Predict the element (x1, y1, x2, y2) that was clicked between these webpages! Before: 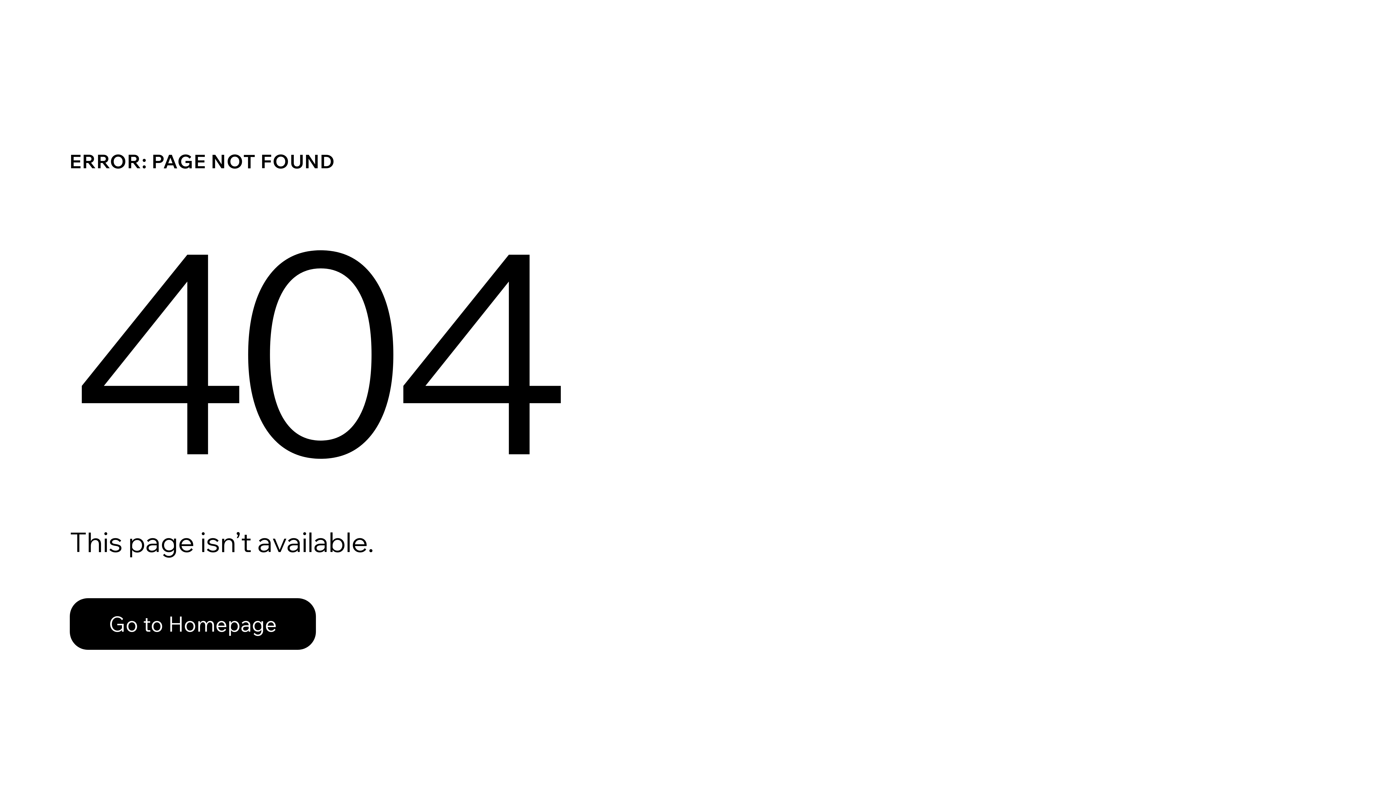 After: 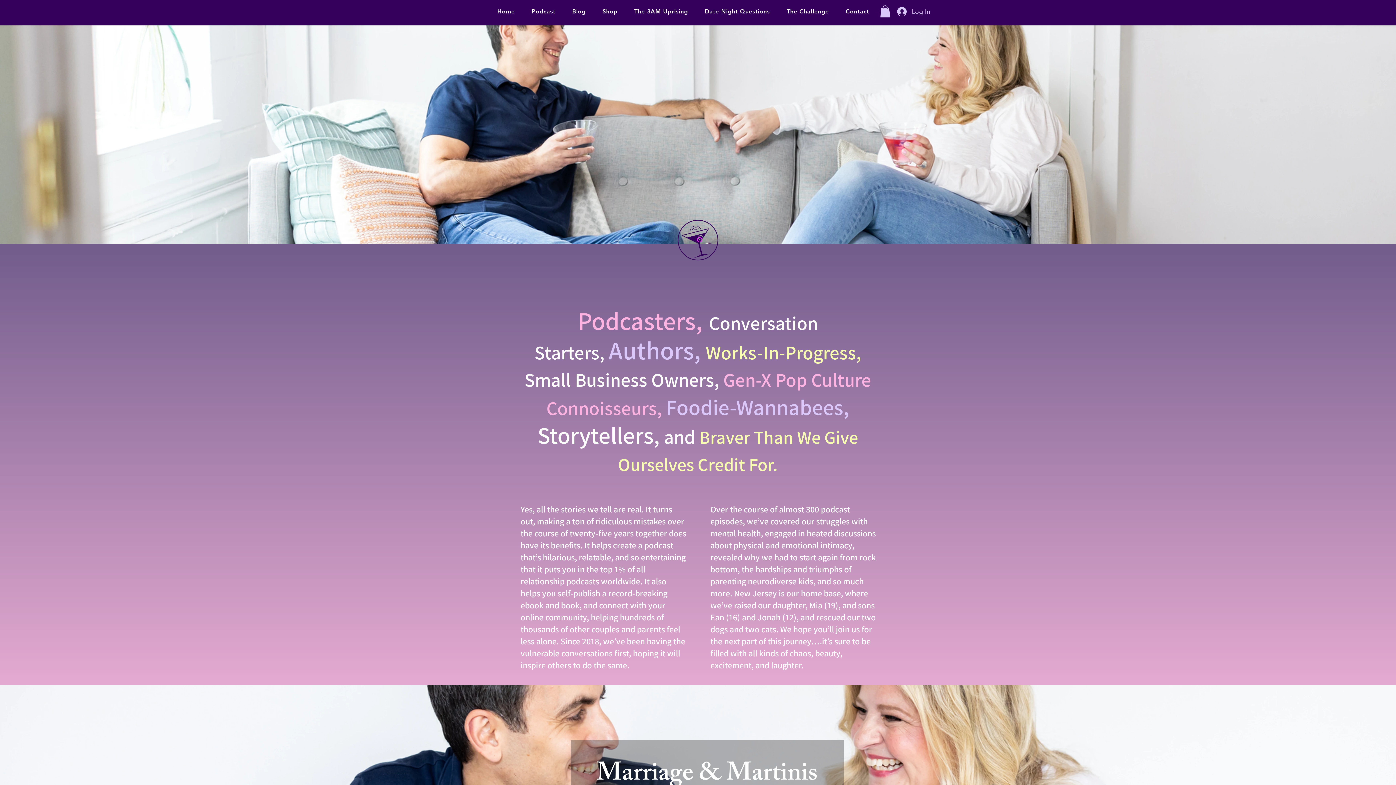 Action: bbox: (69, 598, 316, 650) label: Go to Homepage